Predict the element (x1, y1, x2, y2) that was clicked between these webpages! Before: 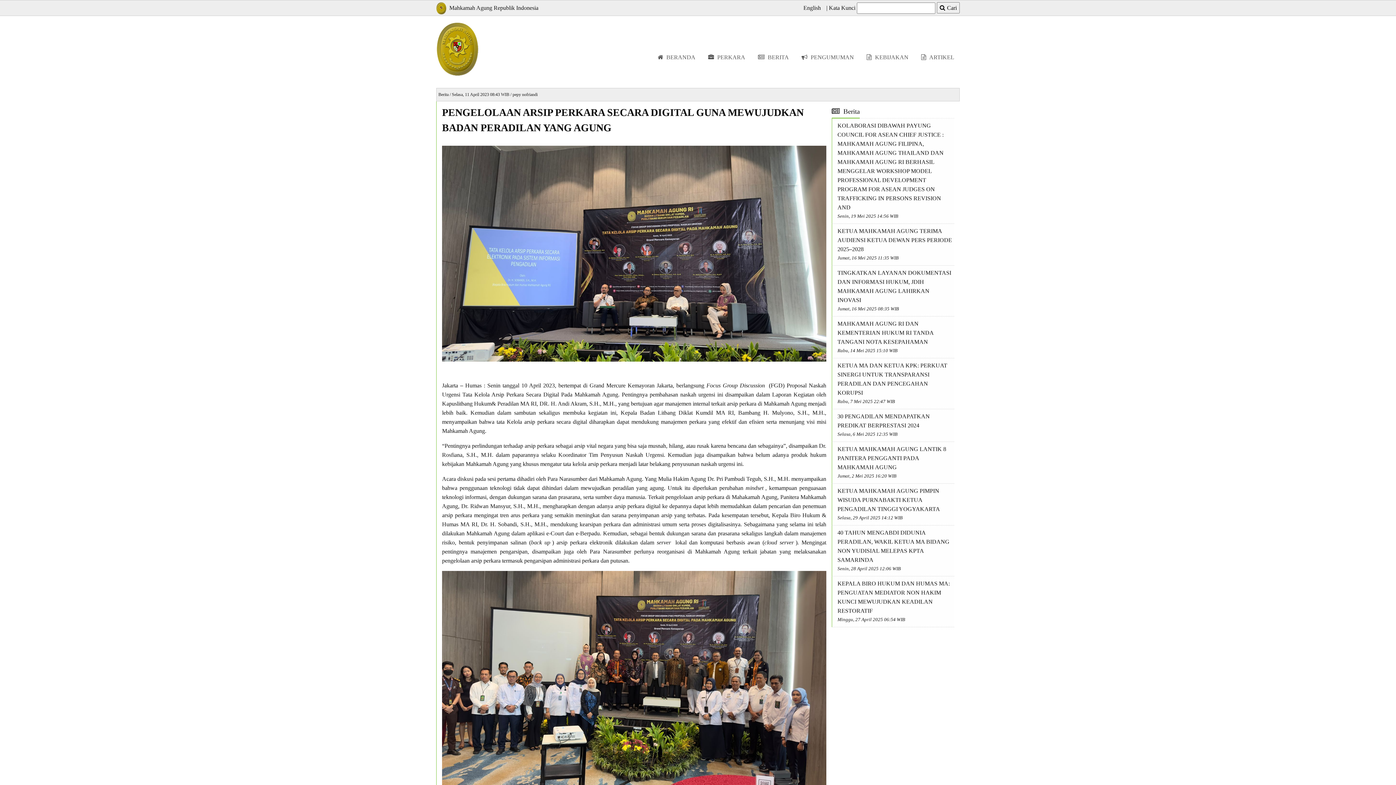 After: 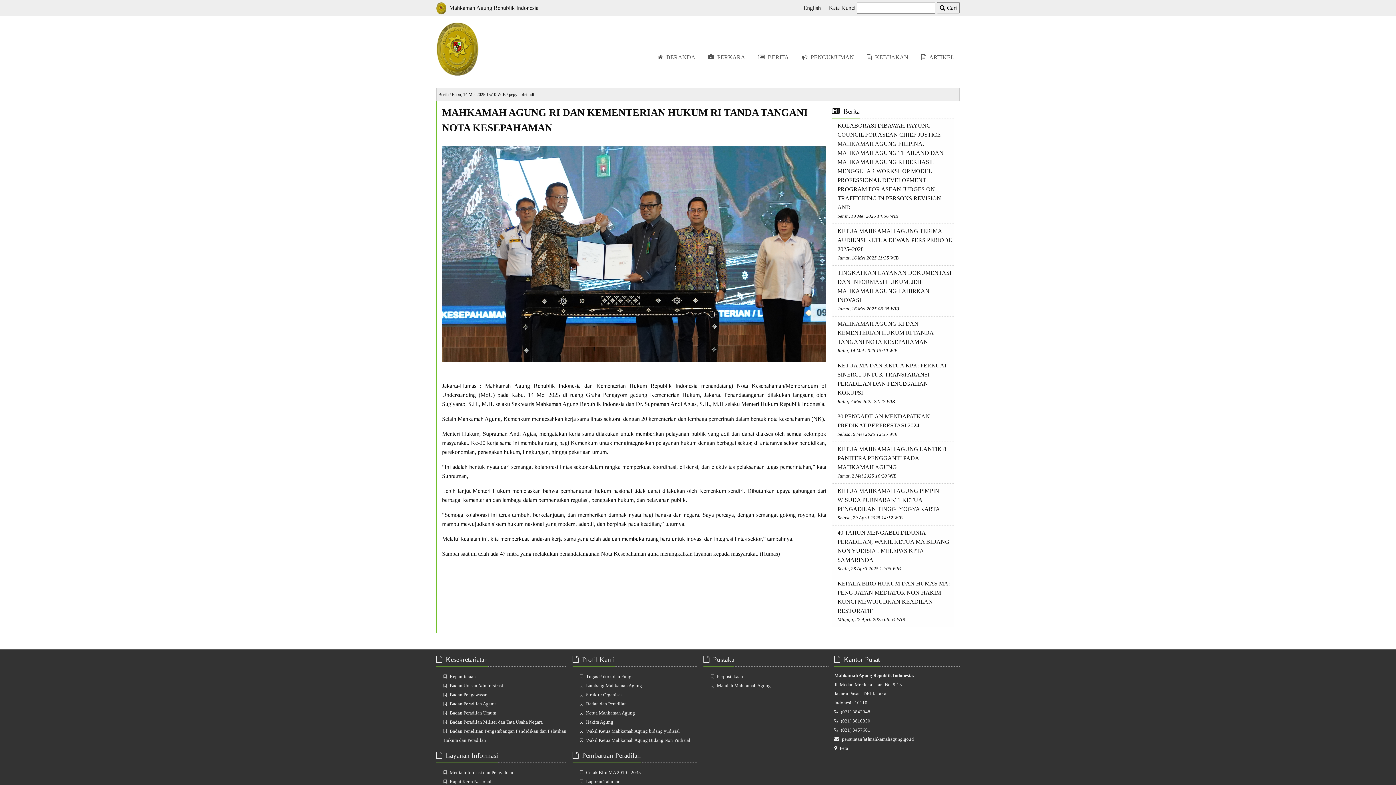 Action: label: MAHKAMAH AGUNG RI DAN KEMENTERIAN HUKUM RI TANDA TANGANI NOTA KESEPAHAMAN
Rabu, 14 Mei 2025 15:10 WIB bbox: (837, 319, 954, 355)